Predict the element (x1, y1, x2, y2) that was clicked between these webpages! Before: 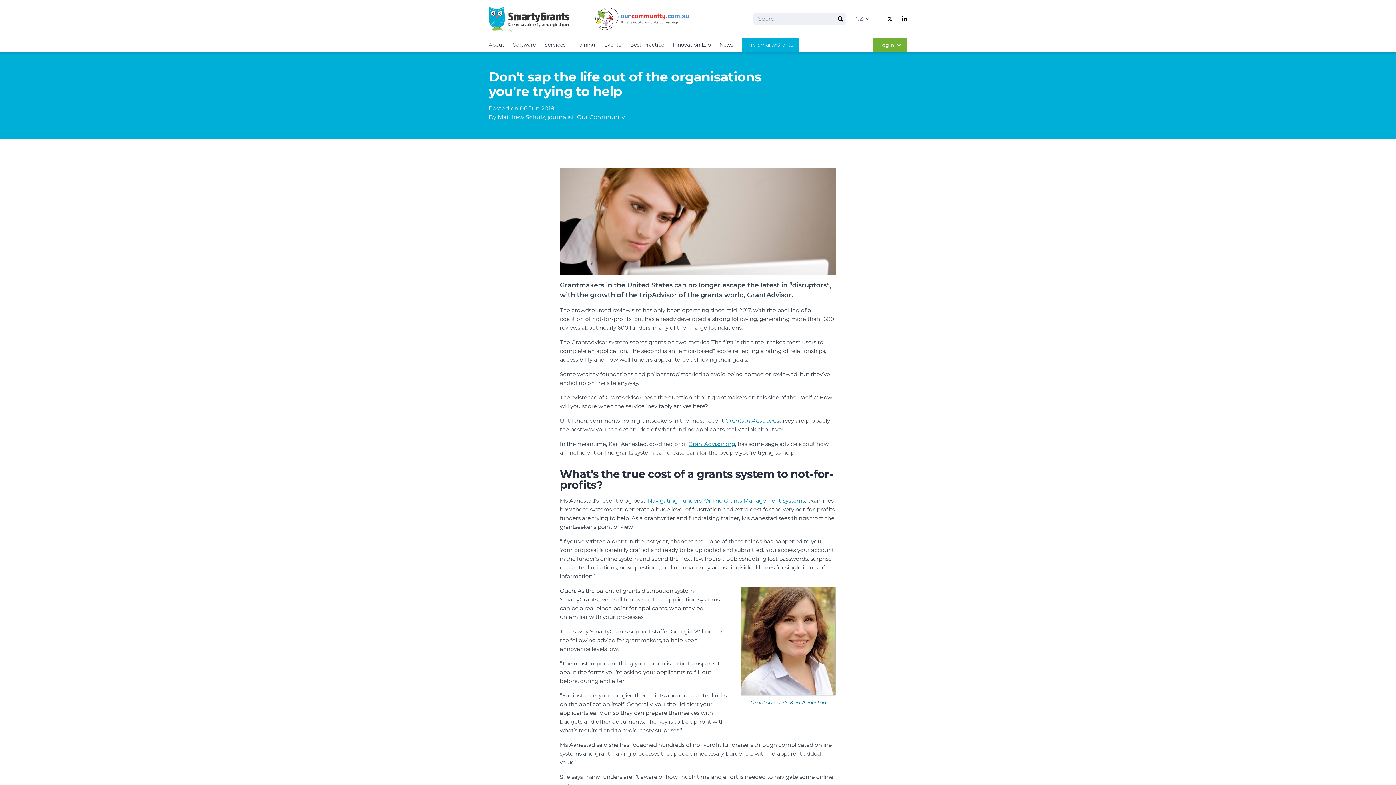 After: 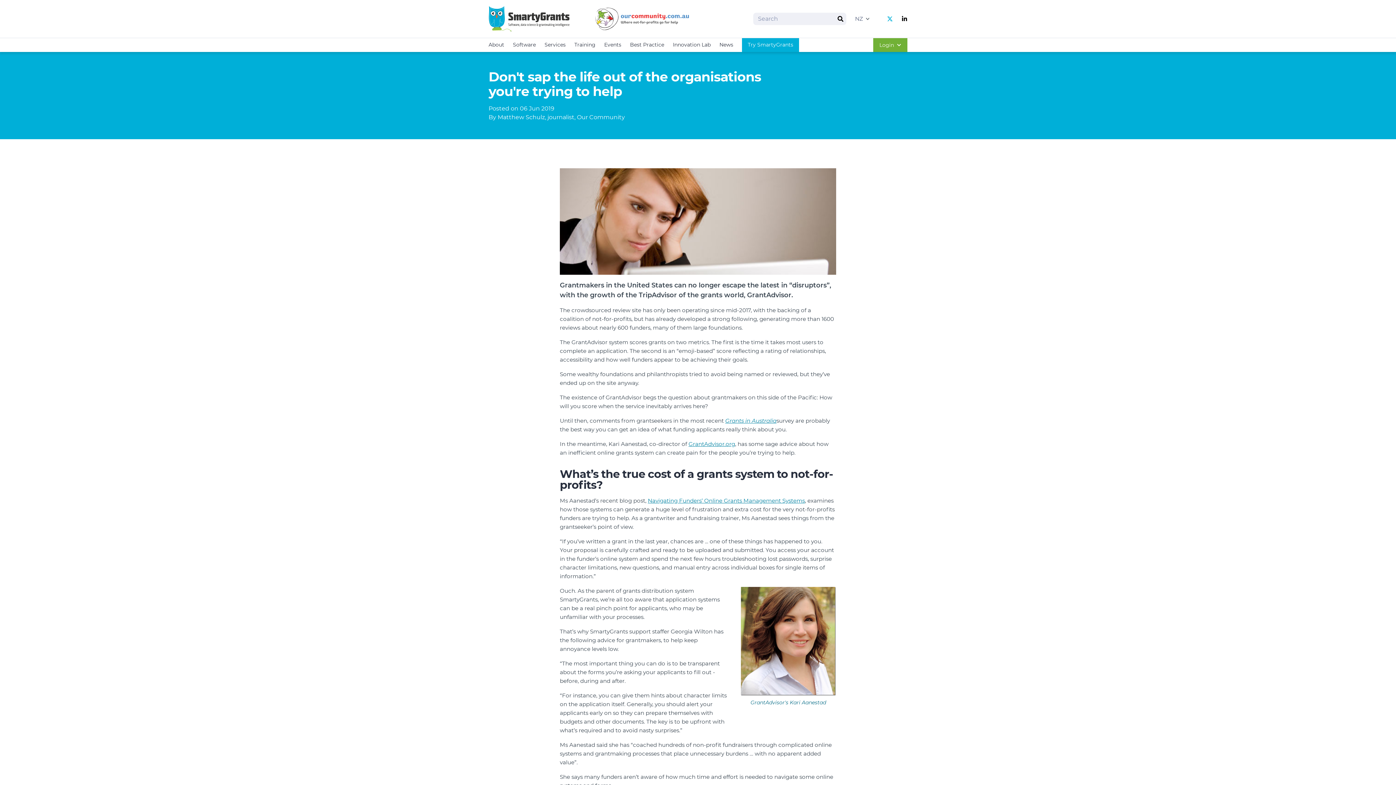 Action: bbox: (887, 16, 893, 21) label: Follow us on Twitter